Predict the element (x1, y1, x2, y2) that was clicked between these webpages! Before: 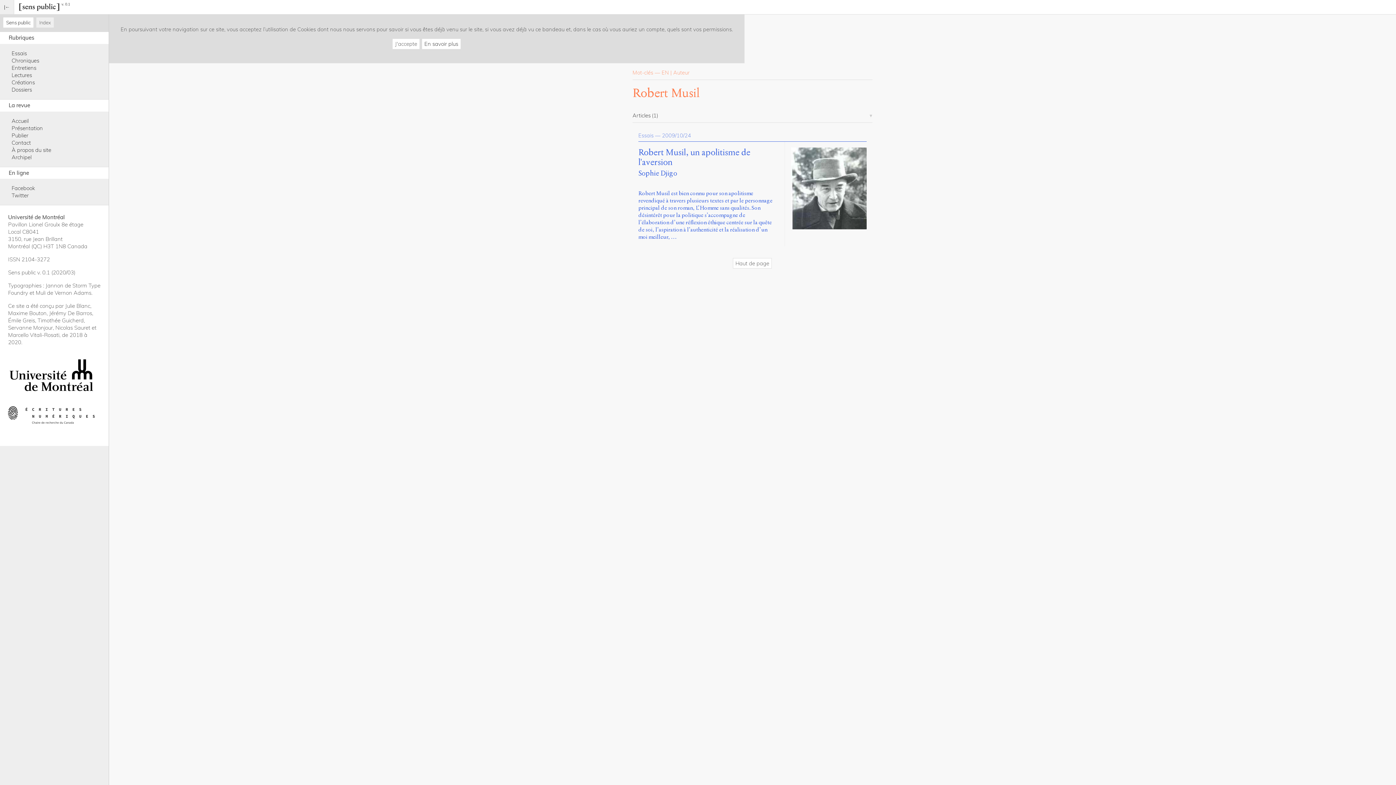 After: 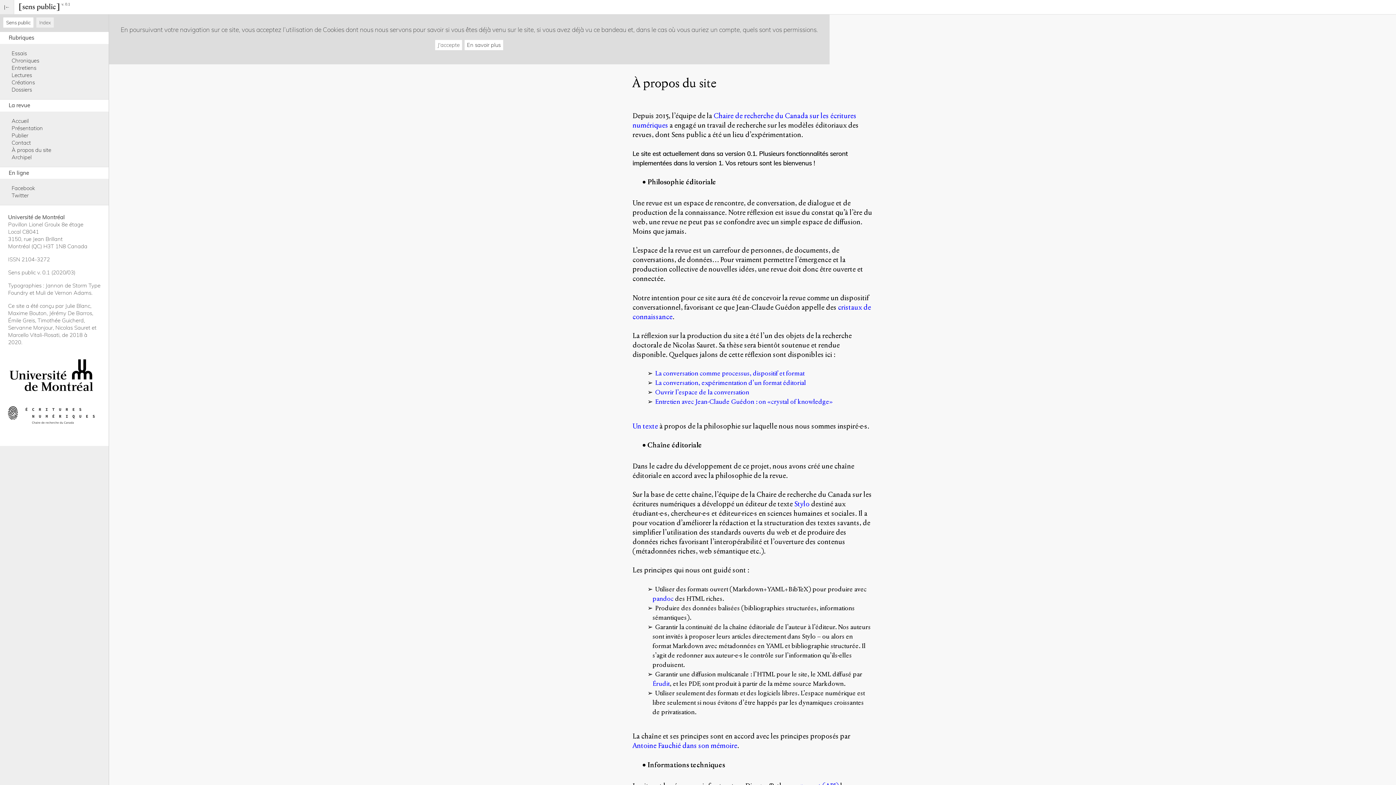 Action: label: À propos du site bbox: (11, 146, 51, 153)